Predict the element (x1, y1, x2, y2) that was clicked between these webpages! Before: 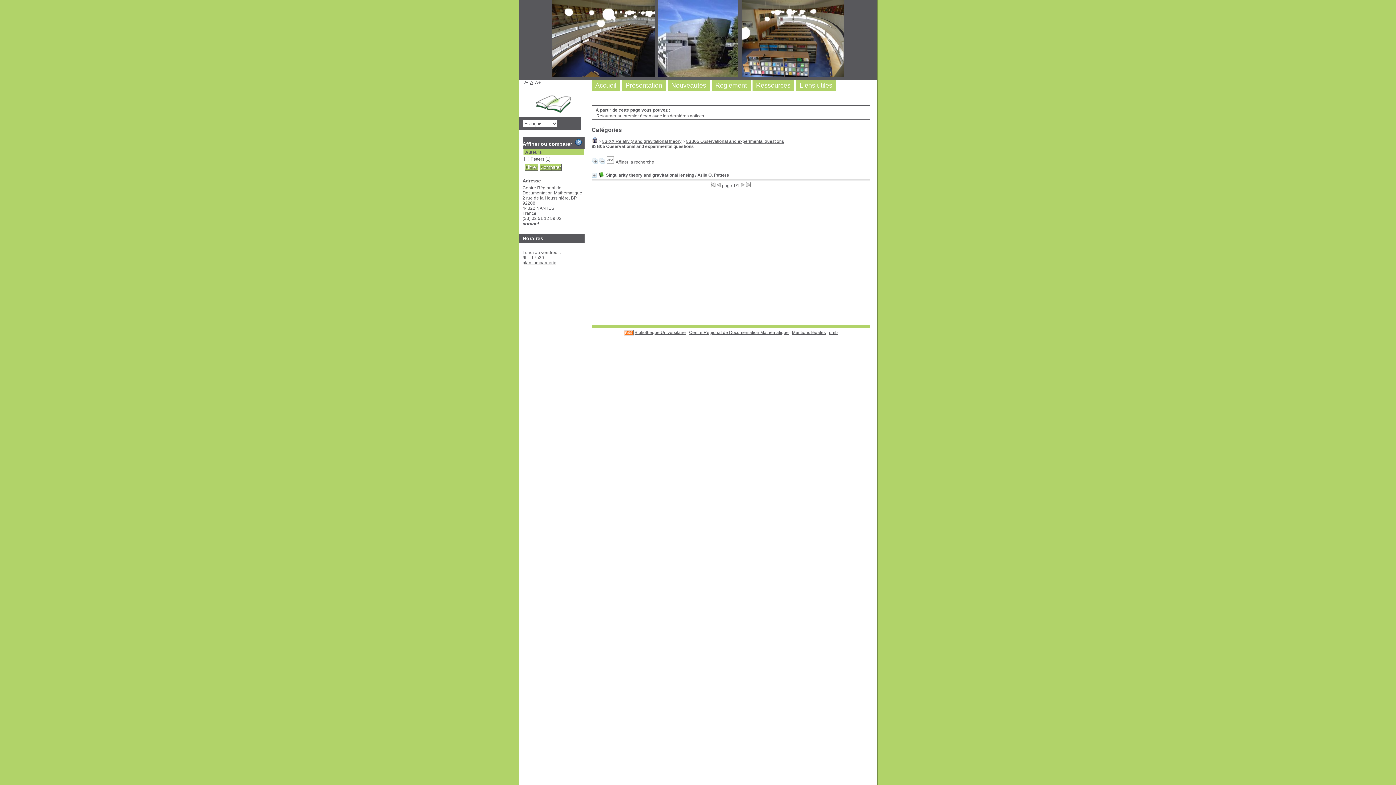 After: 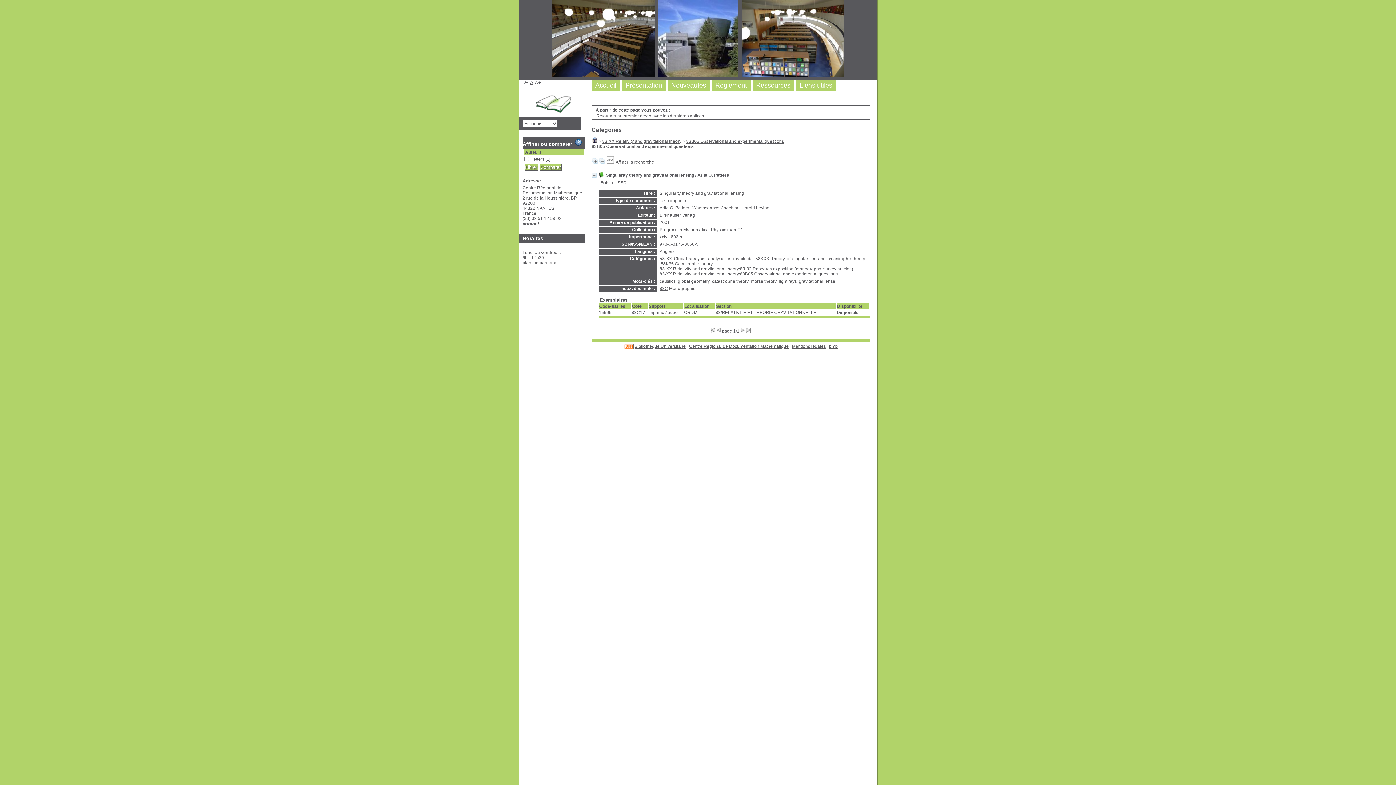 Action: bbox: (591, 159, 597, 164)